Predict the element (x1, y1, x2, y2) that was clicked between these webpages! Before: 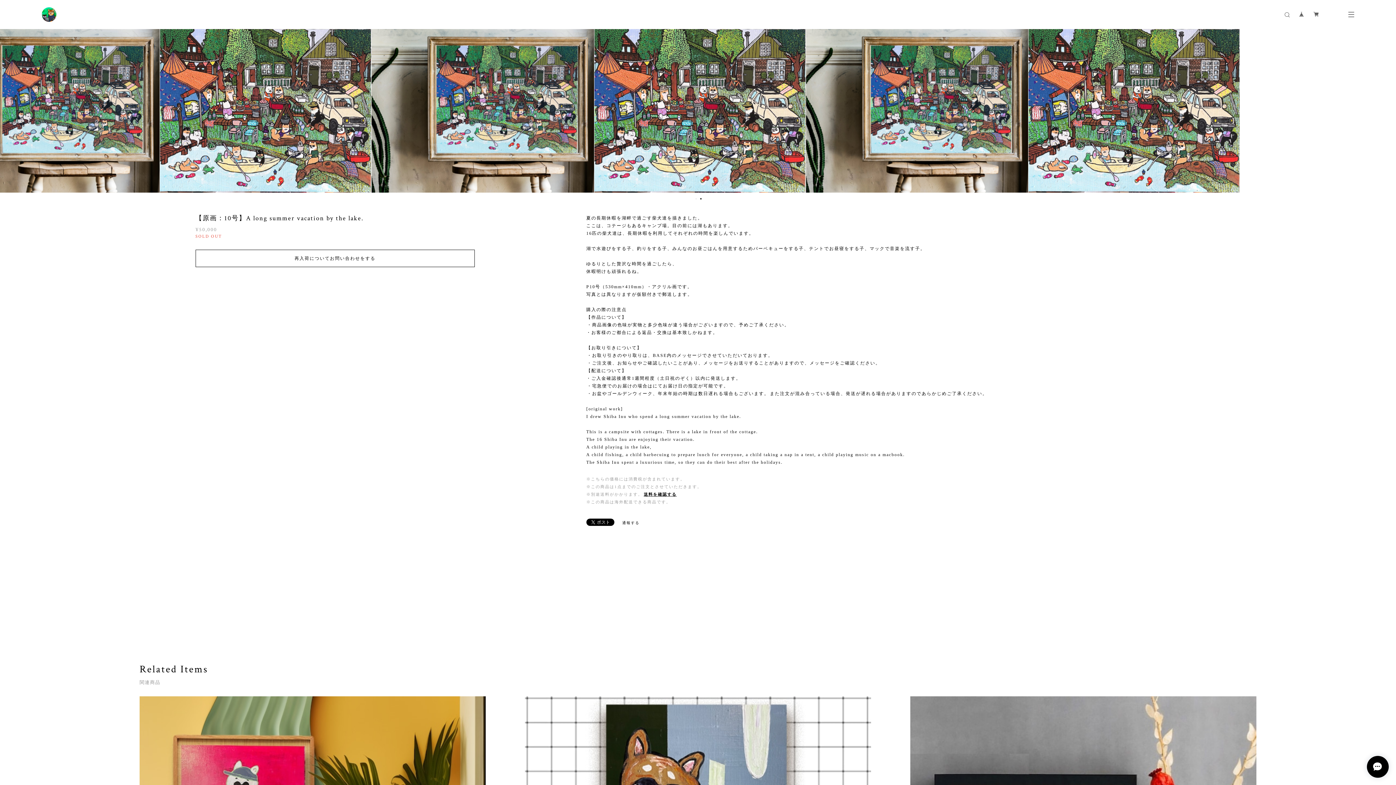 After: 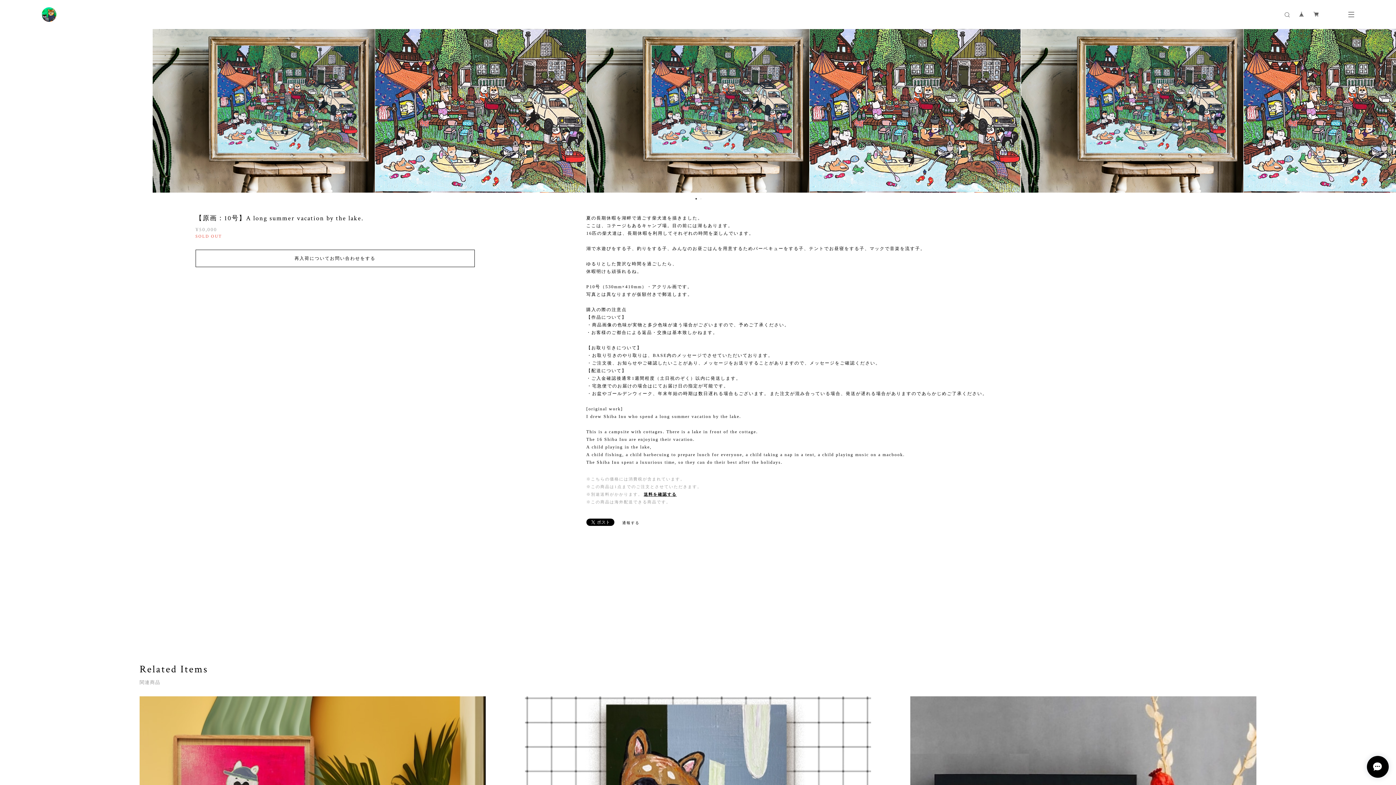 Action: label: 1 bbox: (695, 198, 697, 199)